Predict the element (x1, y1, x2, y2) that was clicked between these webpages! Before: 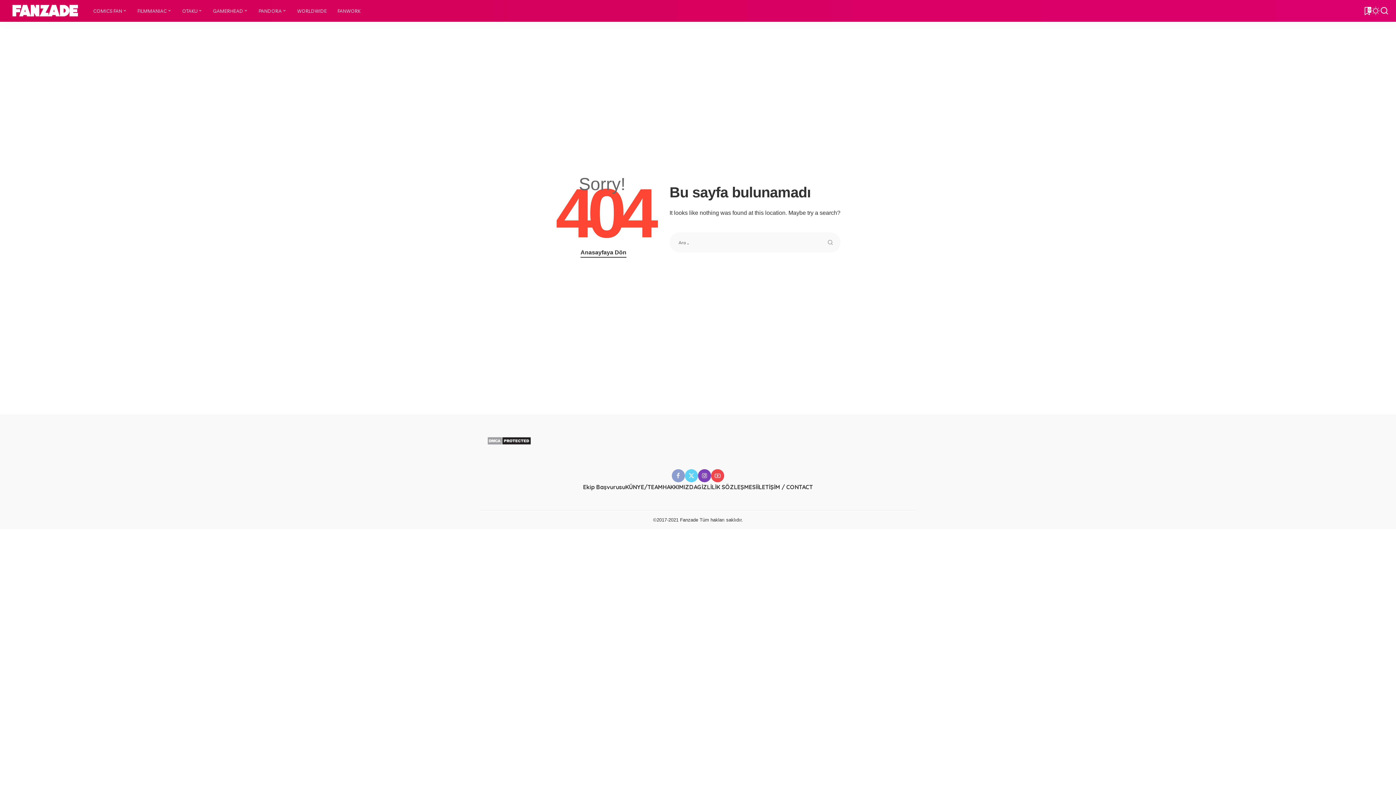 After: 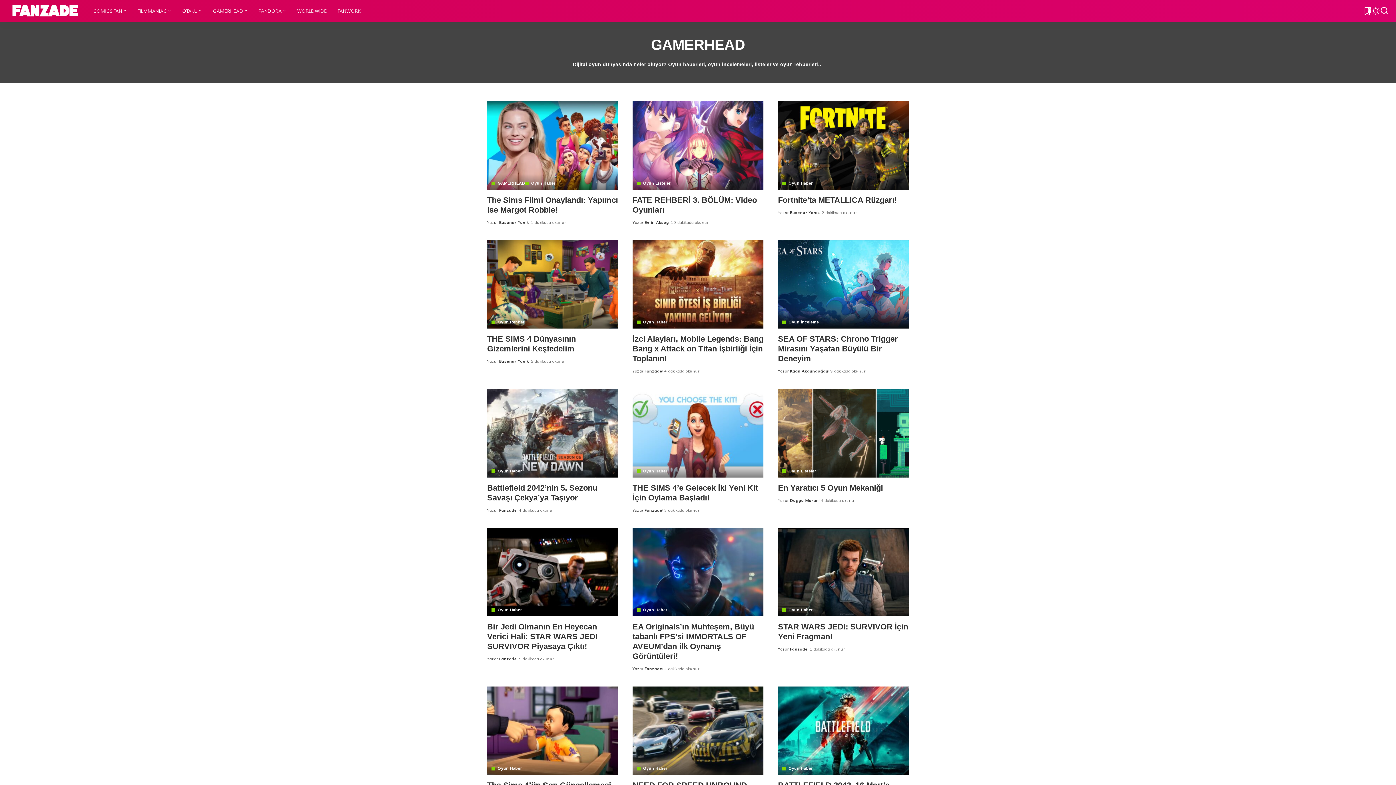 Action: label: GAMERHEAD bbox: (207, 0, 253, 21)